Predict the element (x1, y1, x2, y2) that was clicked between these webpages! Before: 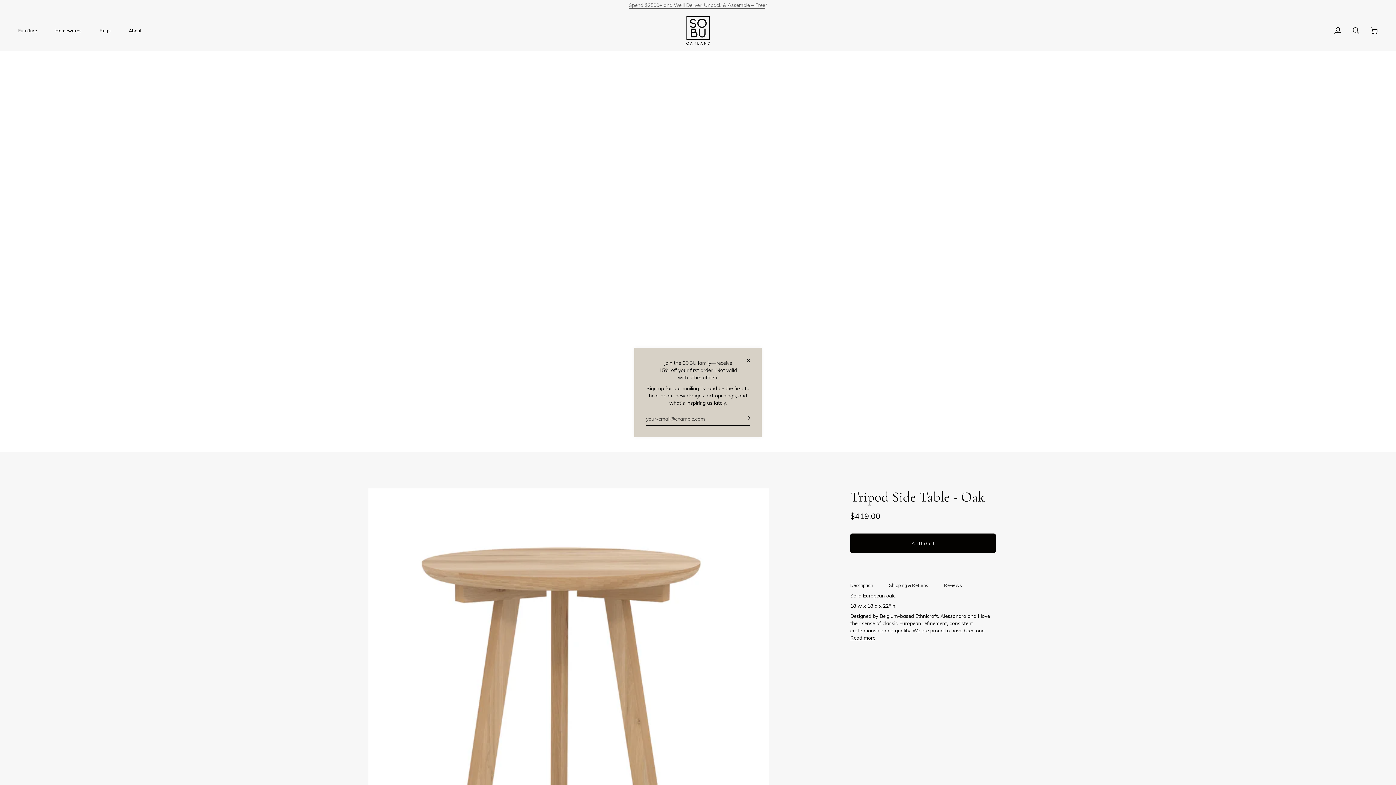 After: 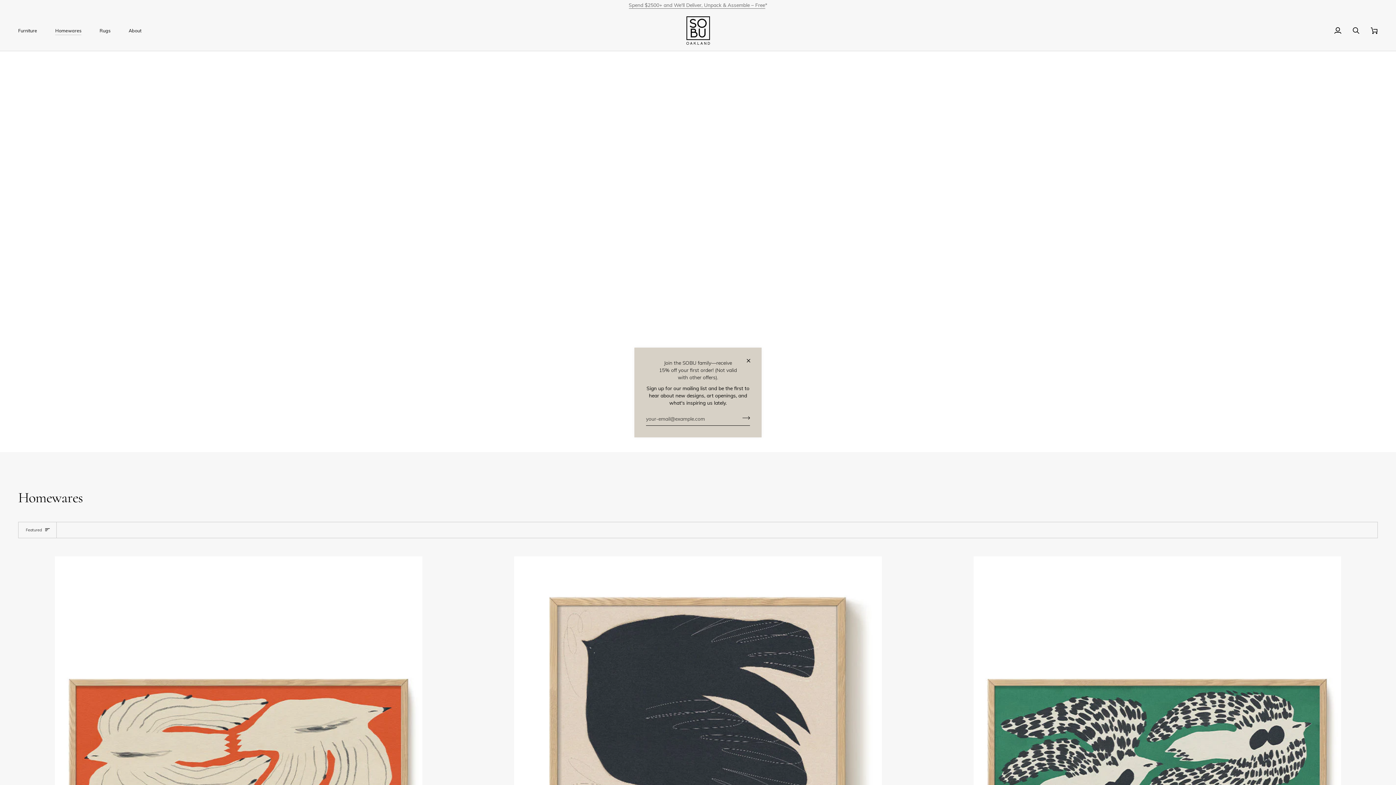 Action: label: Homewares bbox: (49, 10, 94, 50)